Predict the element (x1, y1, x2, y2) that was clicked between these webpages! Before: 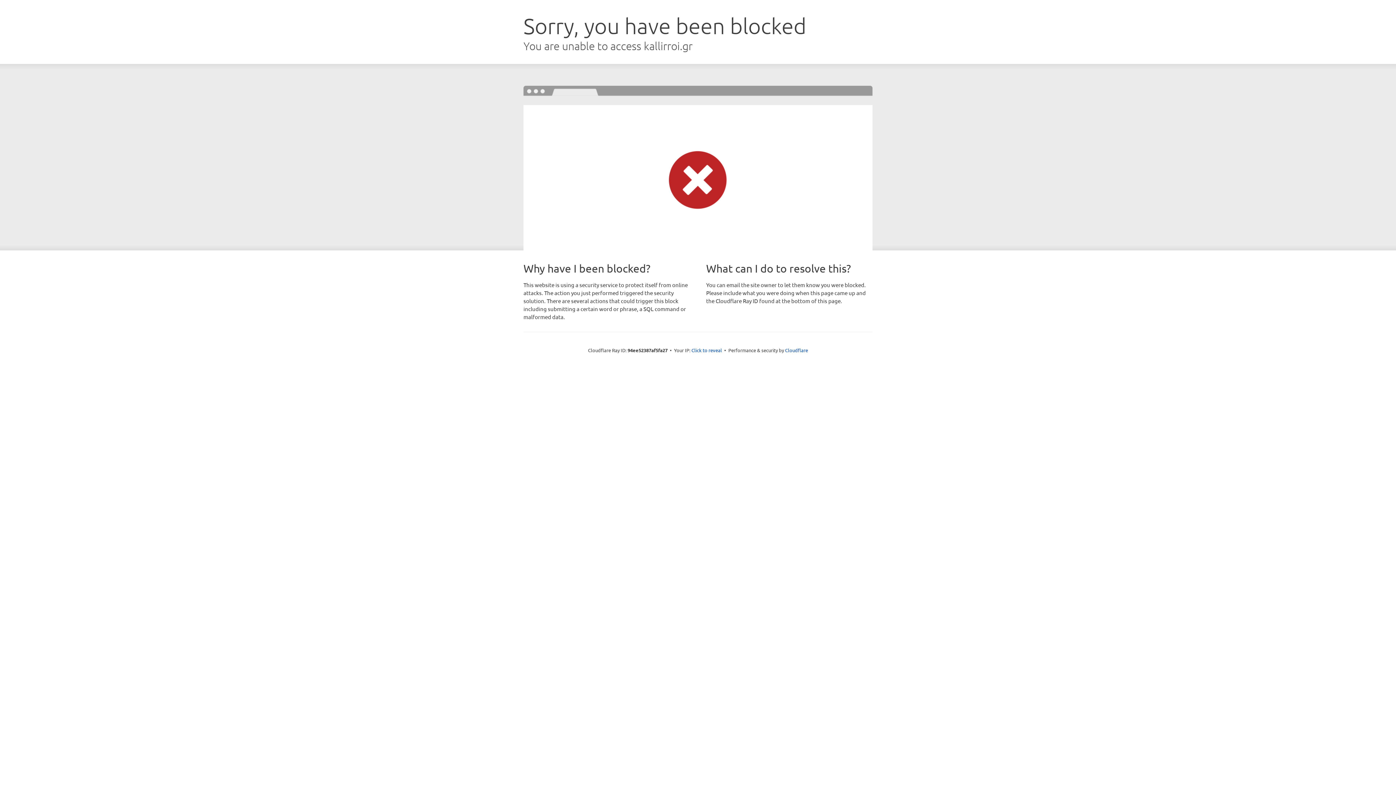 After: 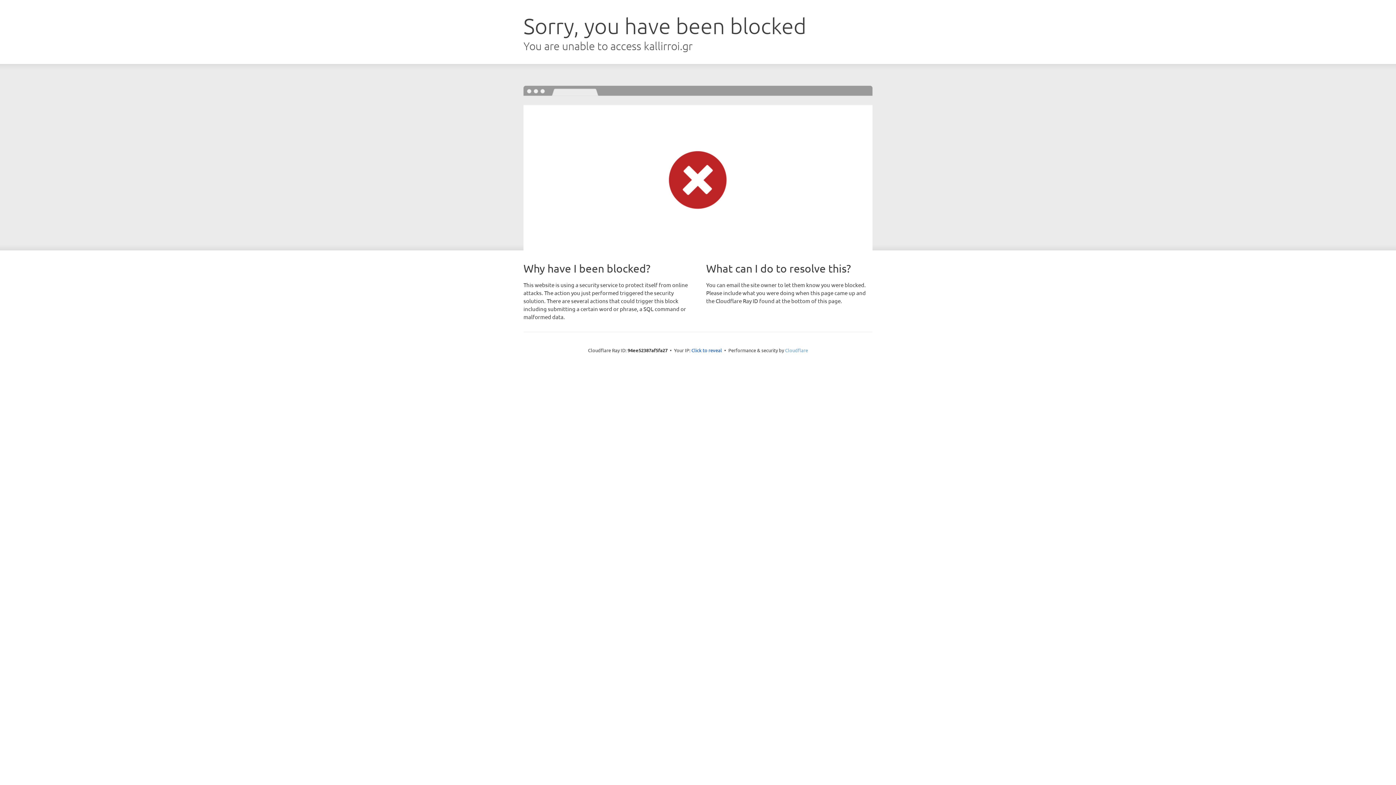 Action: label: Cloudflare bbox: (785, 347, 808, 353)